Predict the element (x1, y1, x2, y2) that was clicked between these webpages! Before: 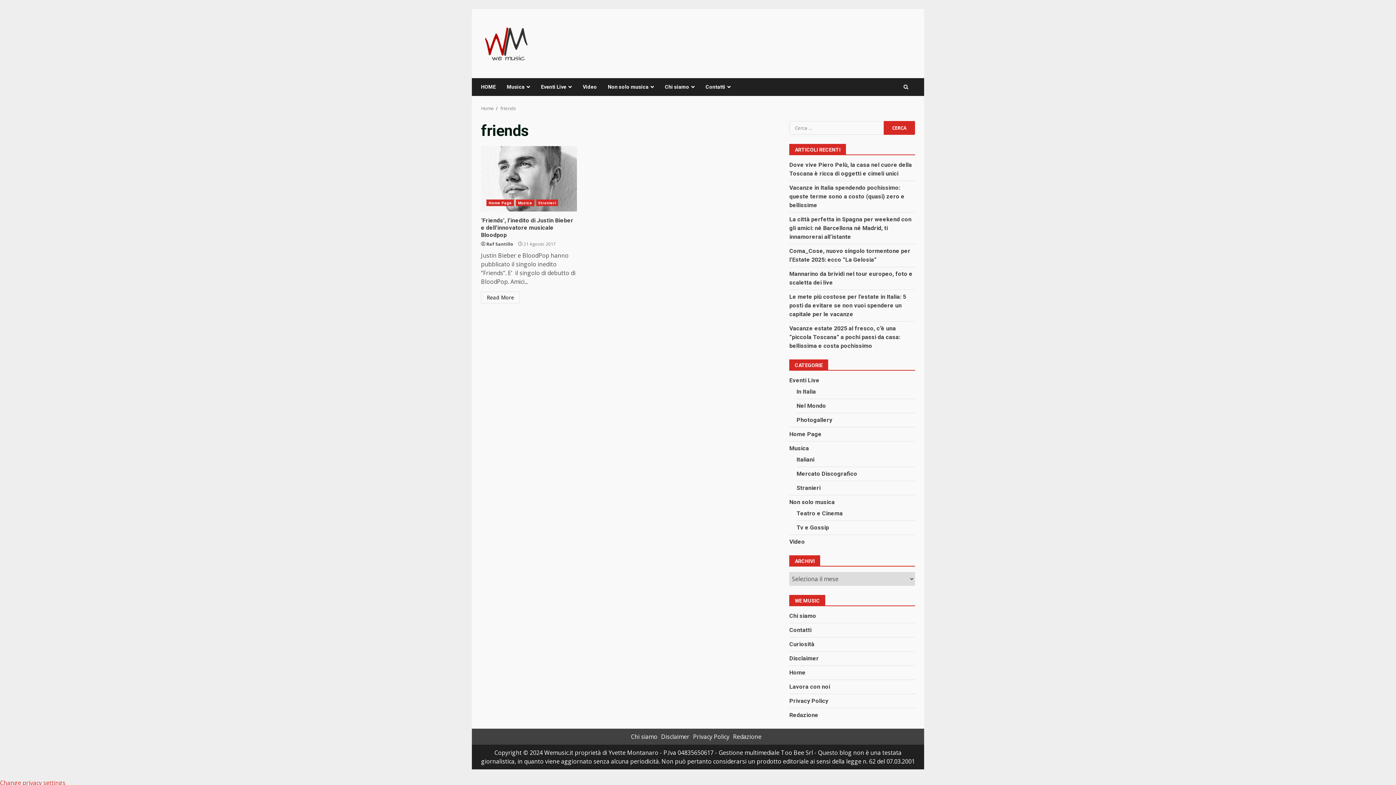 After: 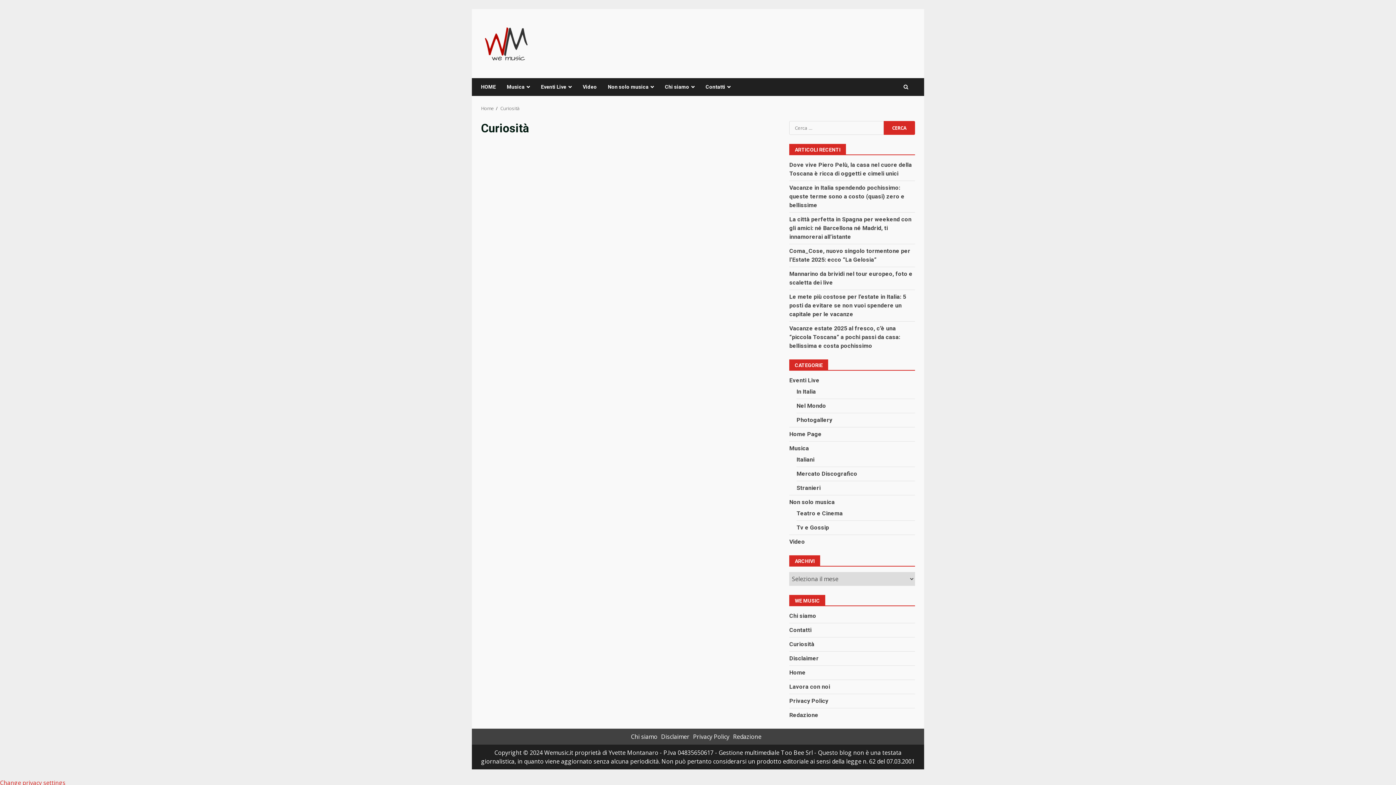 Action: label: Curiosità bbox: (789, 641, 814, 648)